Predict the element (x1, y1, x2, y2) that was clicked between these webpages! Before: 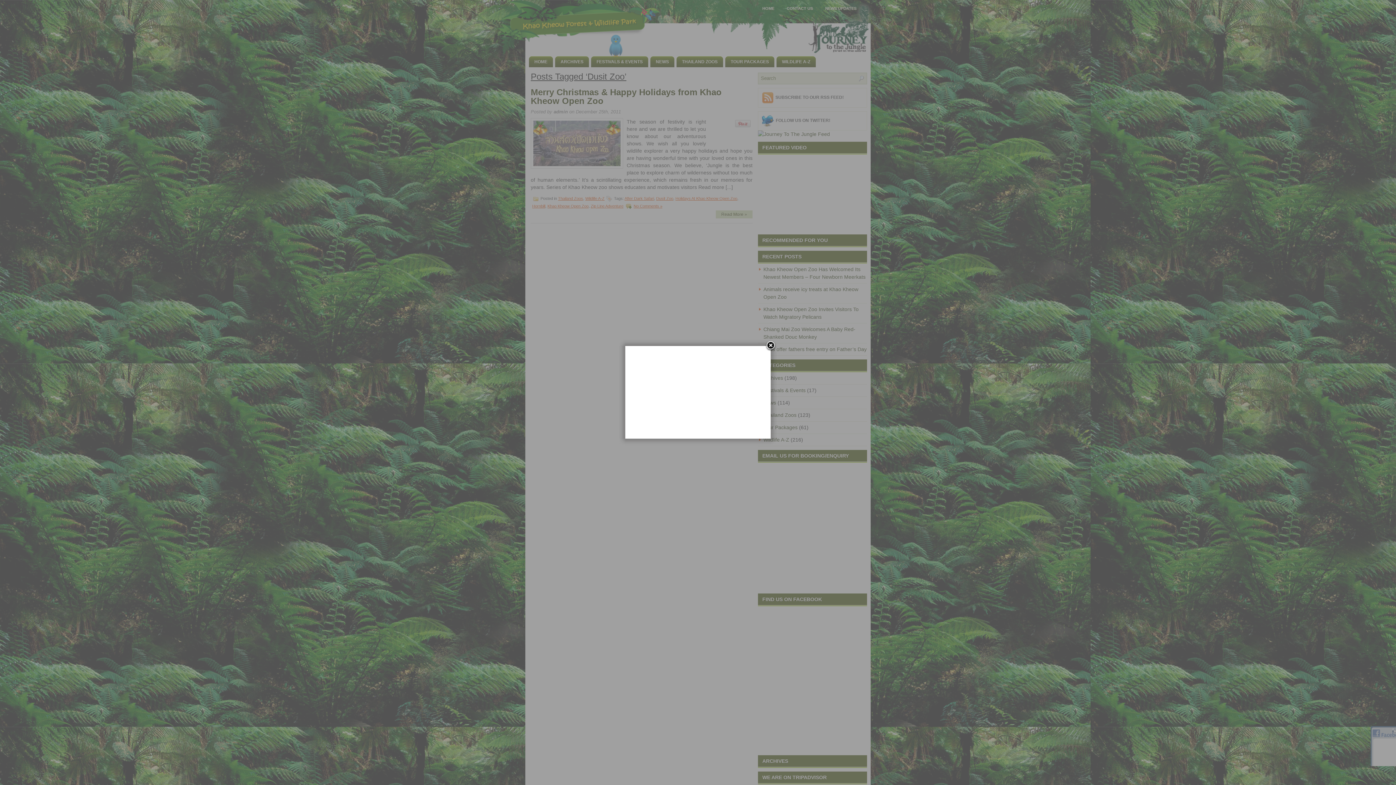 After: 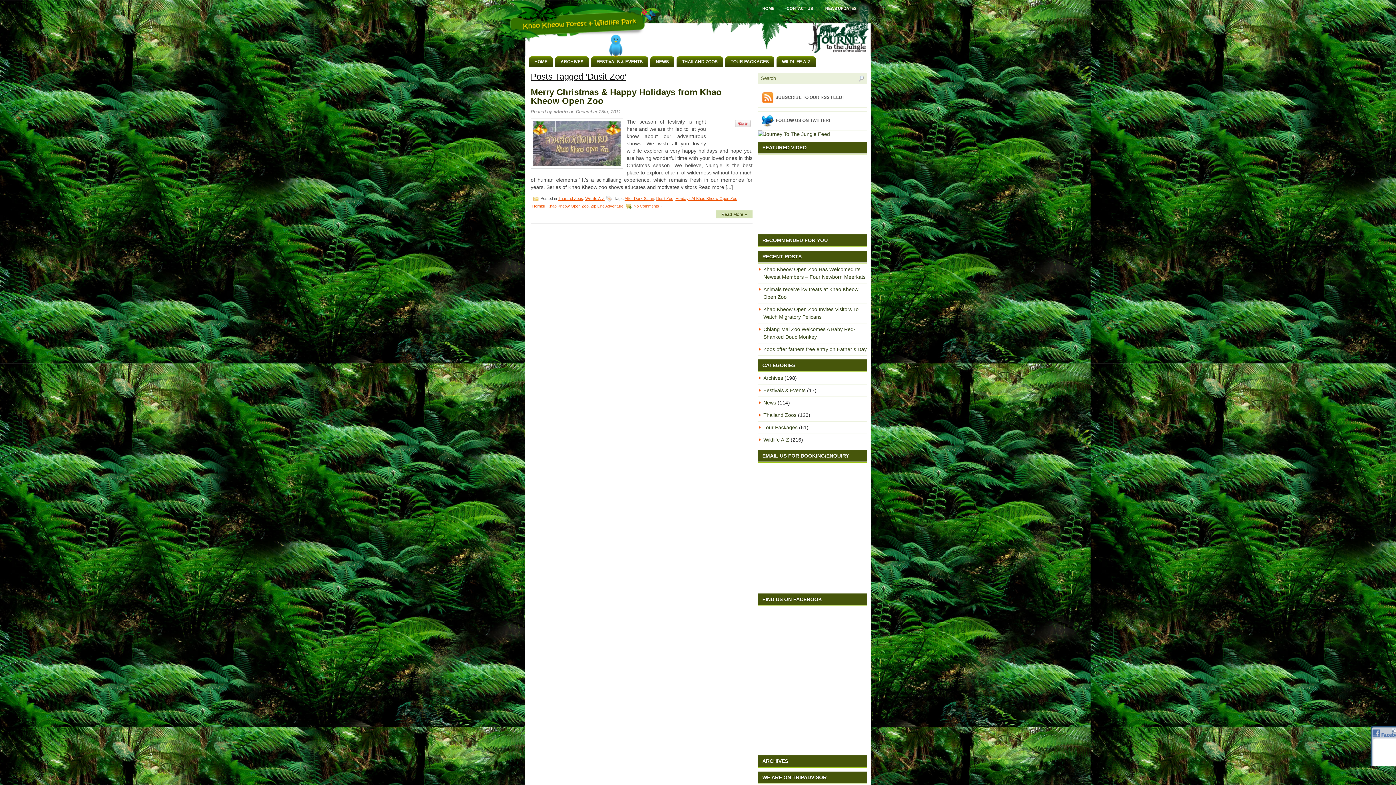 Action: bbox: (765, 340, 776, 351)